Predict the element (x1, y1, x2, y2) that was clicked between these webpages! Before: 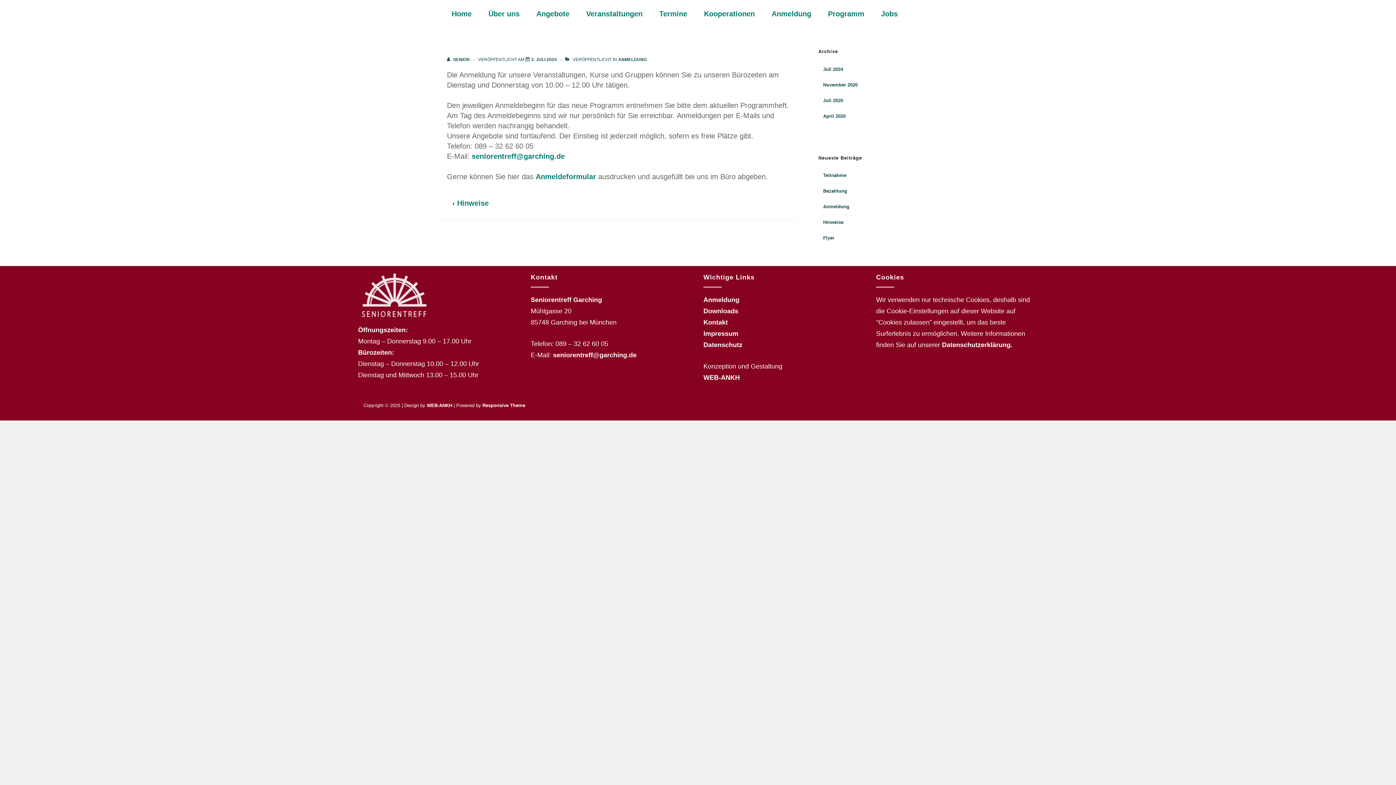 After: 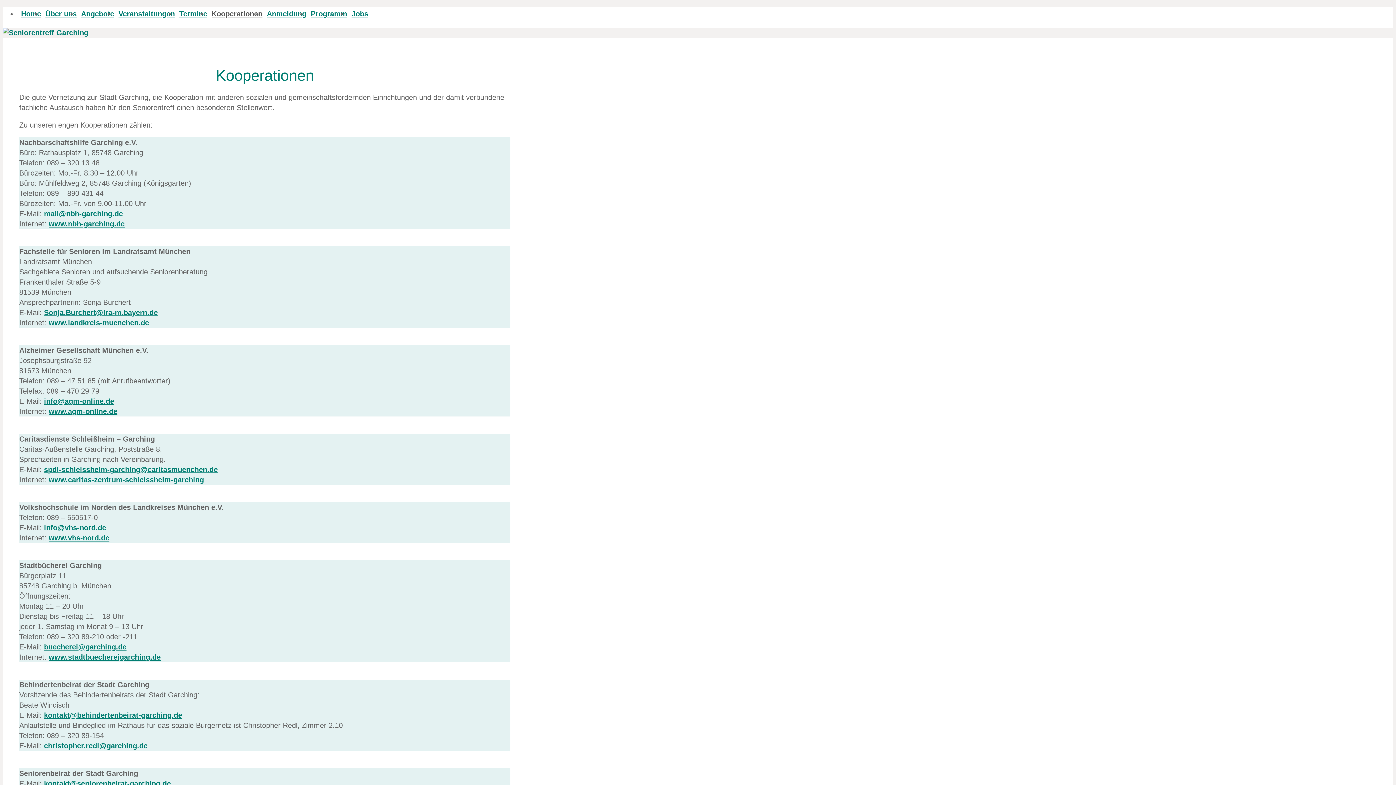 Action: label: Kooperationen bbox: (697, 3, 761, 24)